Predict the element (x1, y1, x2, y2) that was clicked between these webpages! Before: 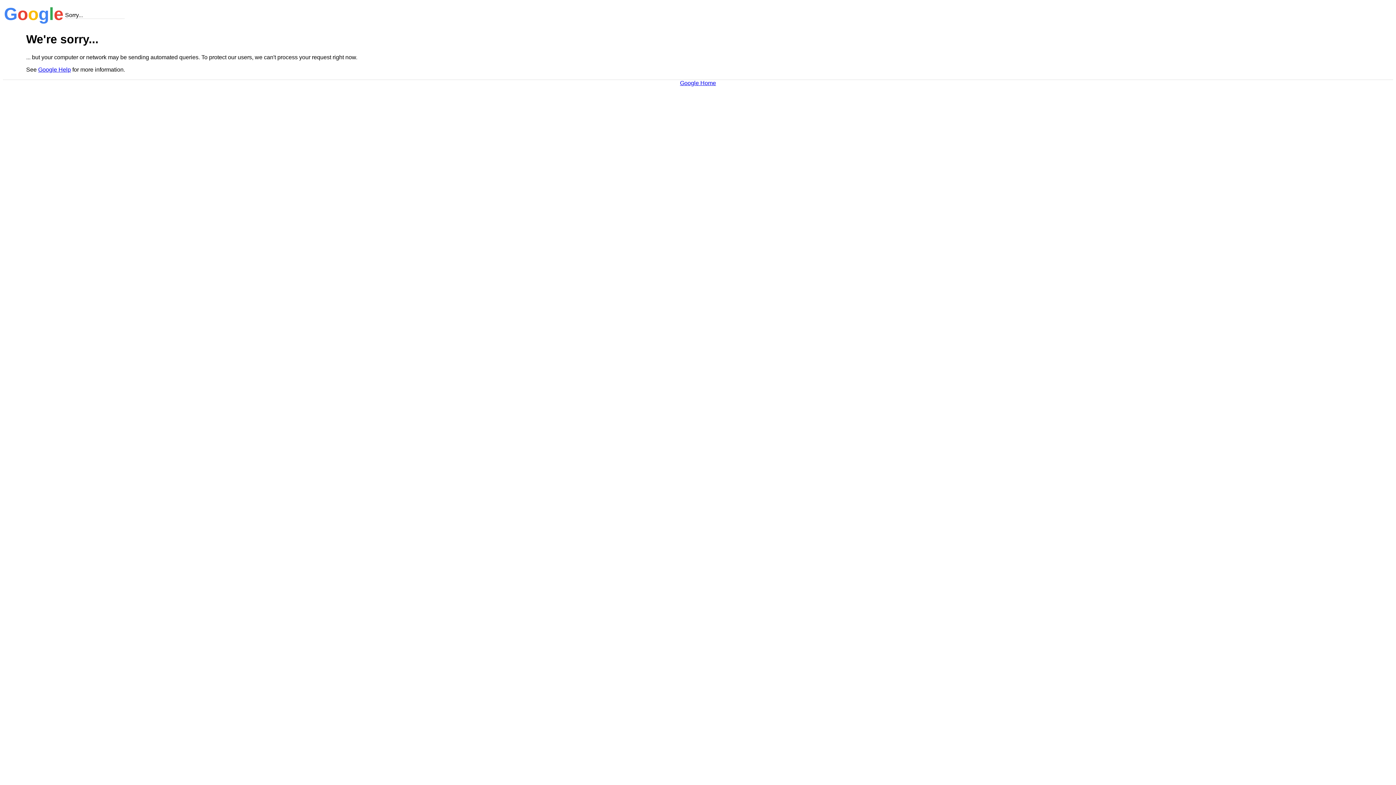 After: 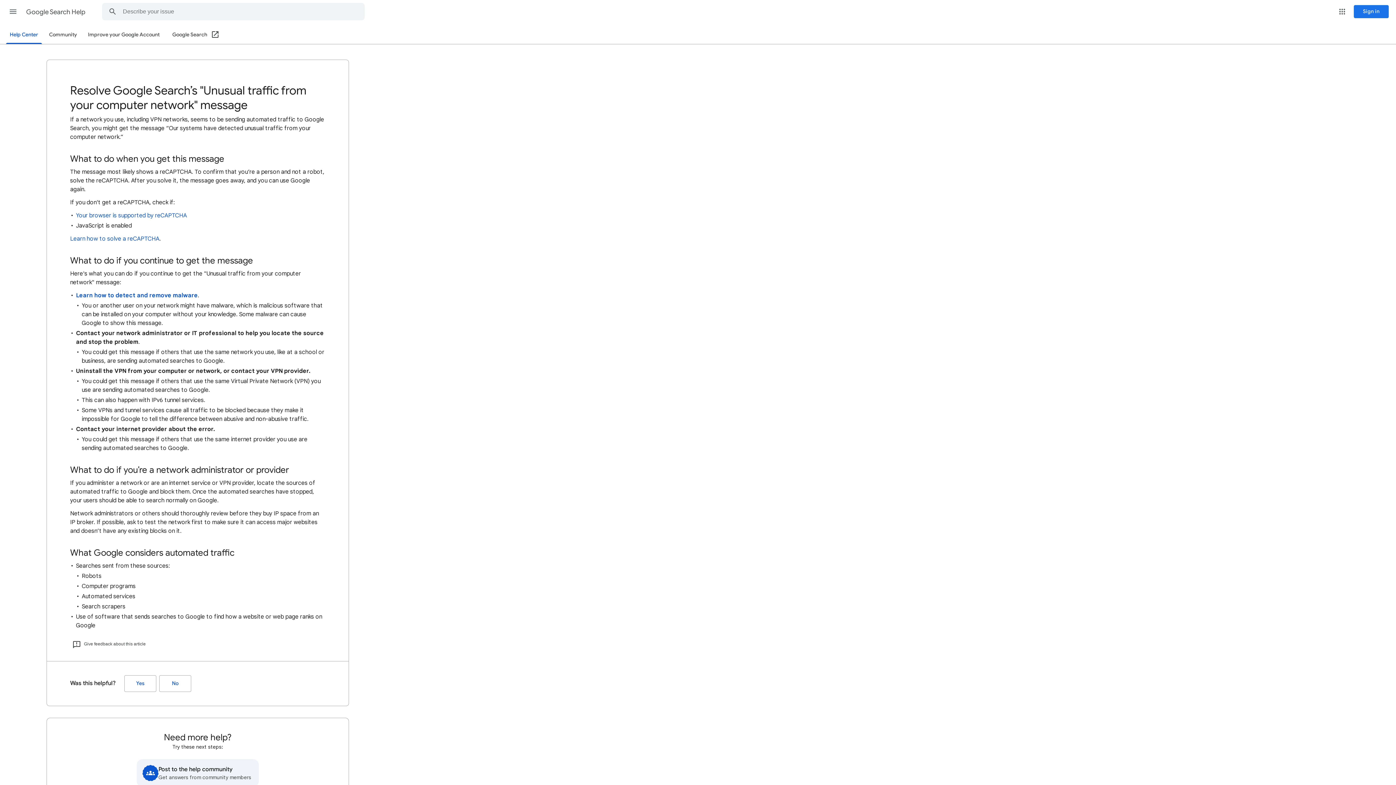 Action: label: Google Help bbox: (38, 66, 70, 72)